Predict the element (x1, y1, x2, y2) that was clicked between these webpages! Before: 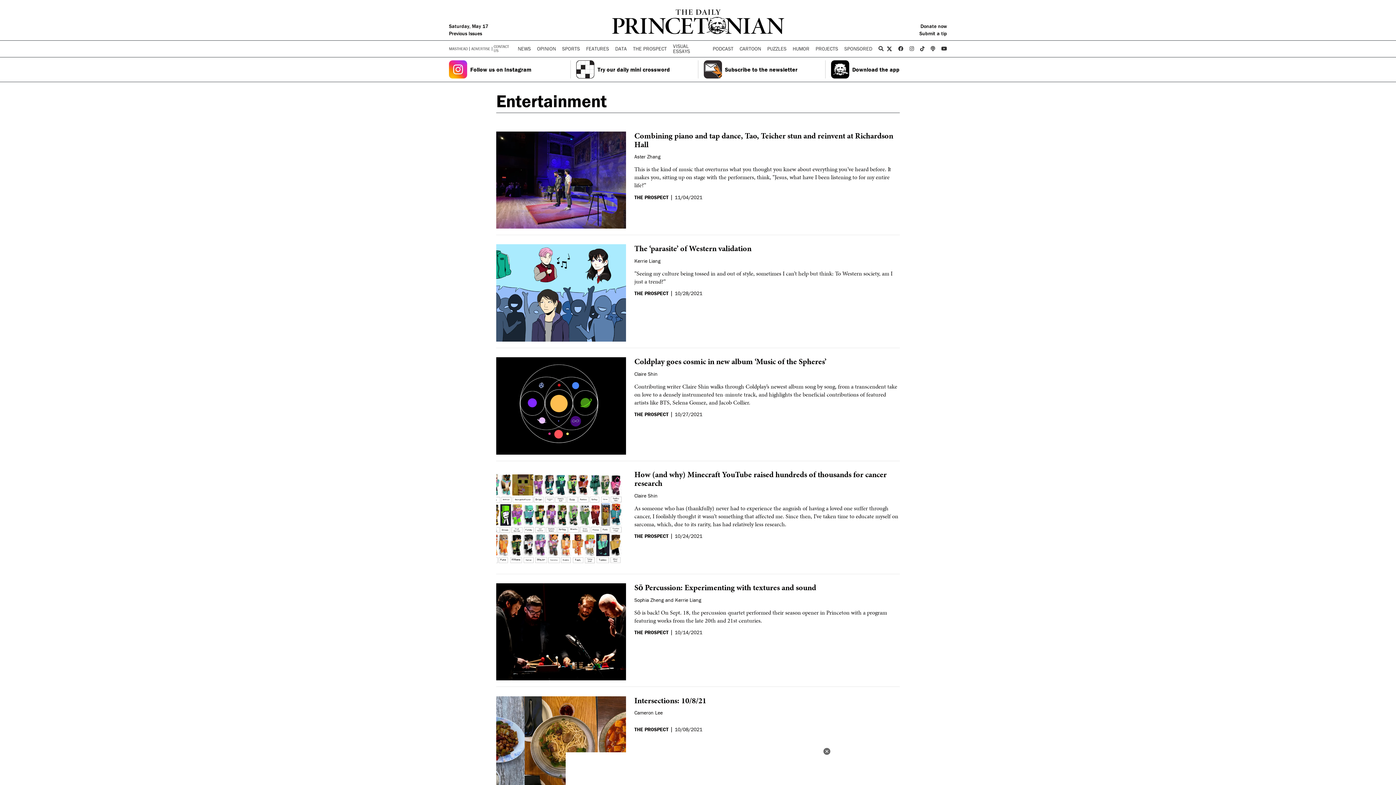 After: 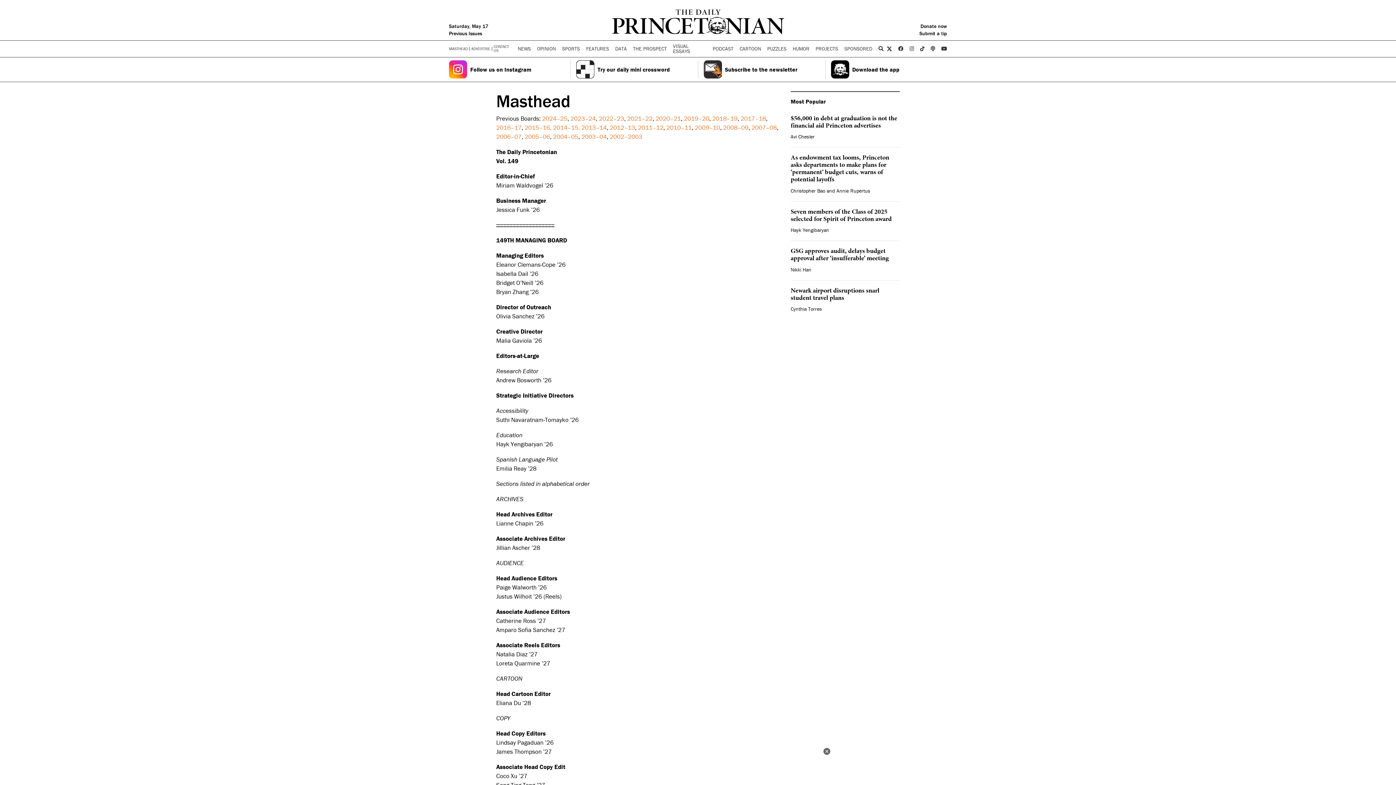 Action: bbox: (449, 46, 469, 50) label: MASTHEAD